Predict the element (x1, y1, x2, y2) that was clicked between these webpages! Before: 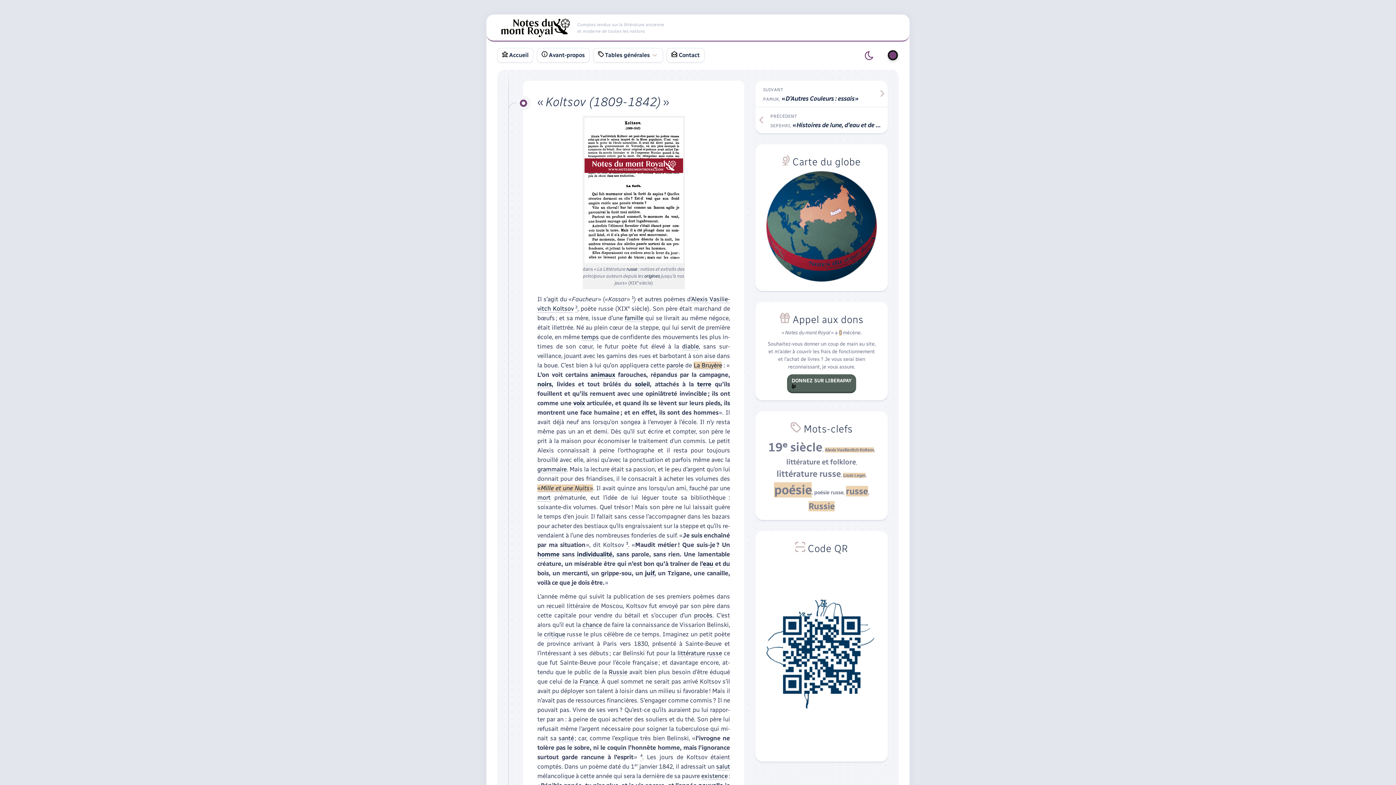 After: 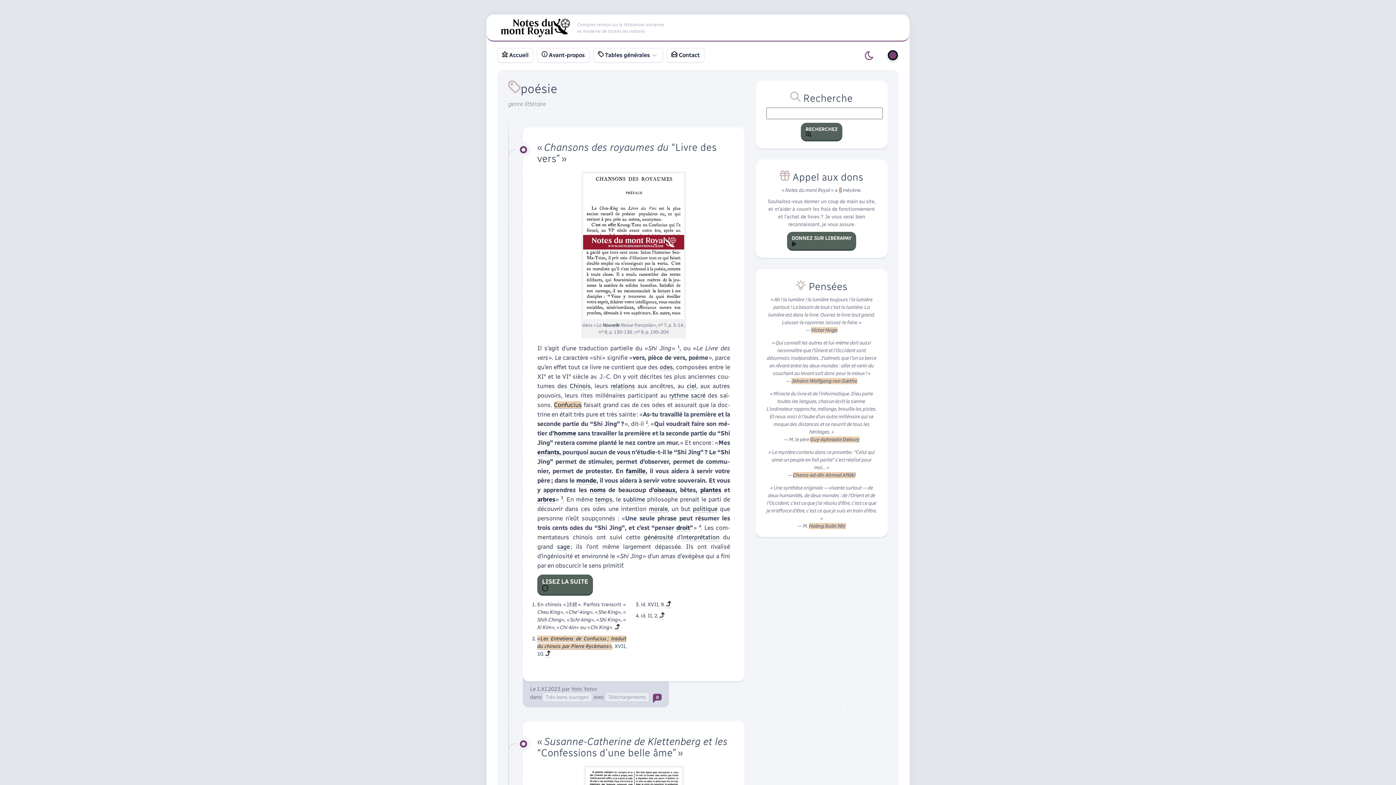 Action: label: poésie (317 comptes rendus) bbox: (774, 482, 812, 497)